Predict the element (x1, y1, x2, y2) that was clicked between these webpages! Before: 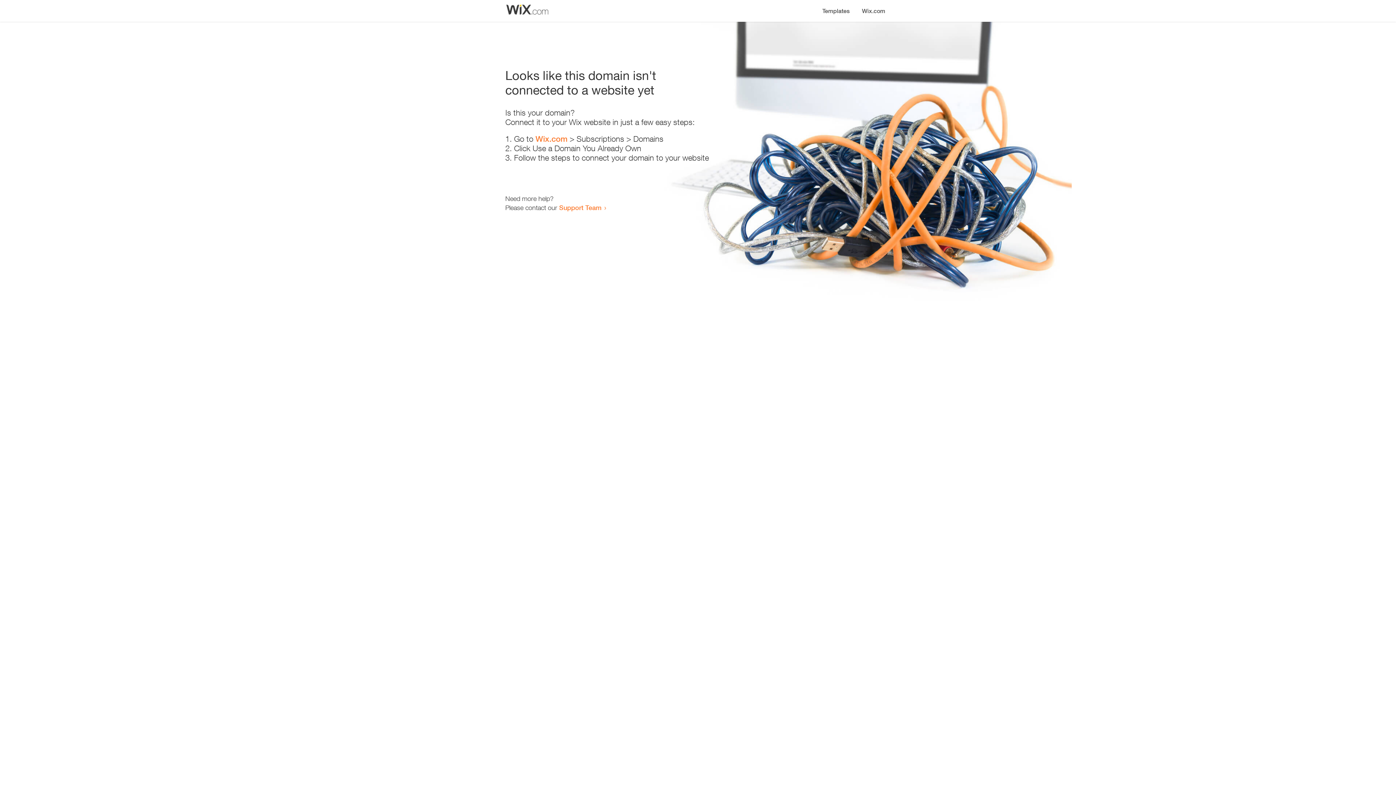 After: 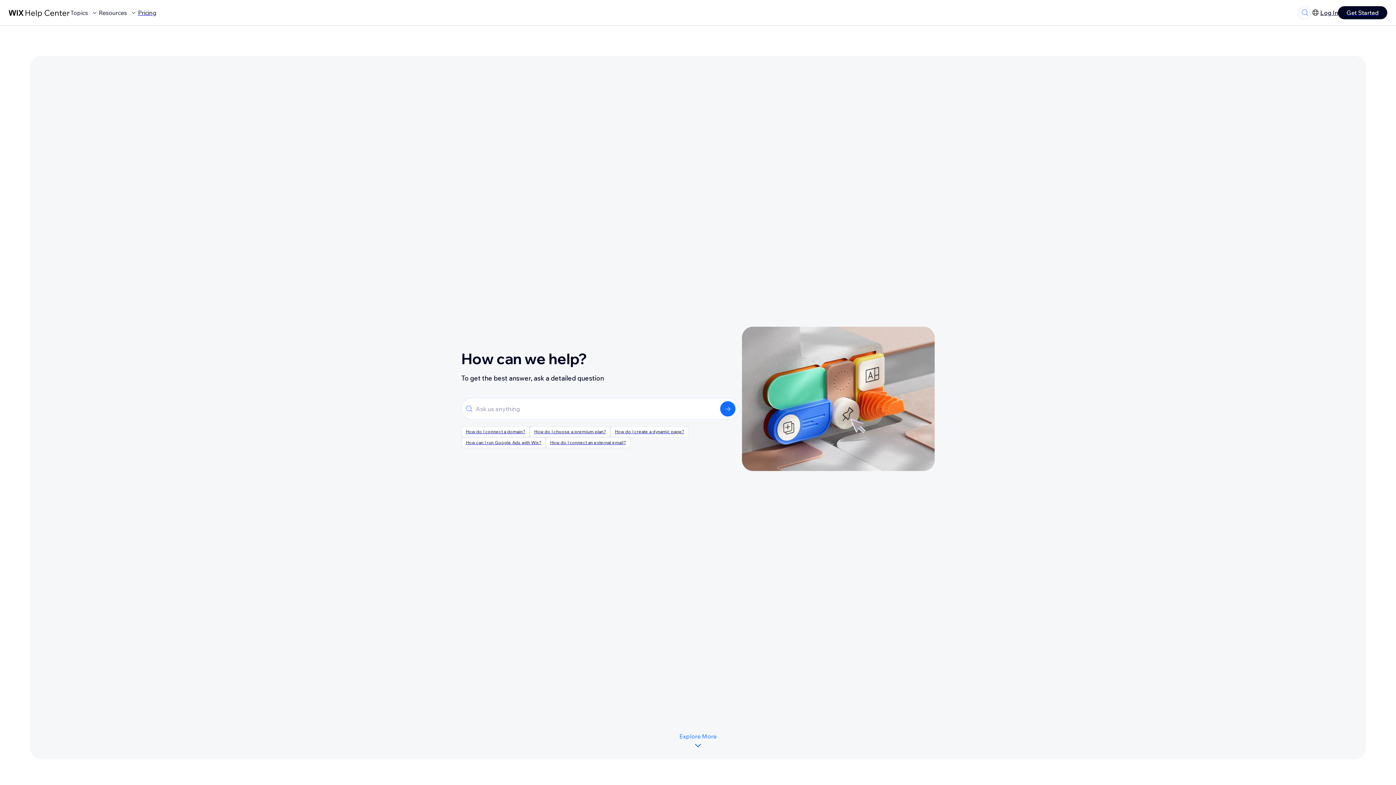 Action: label: Support Team bbox: (559, 203, 601, 211)